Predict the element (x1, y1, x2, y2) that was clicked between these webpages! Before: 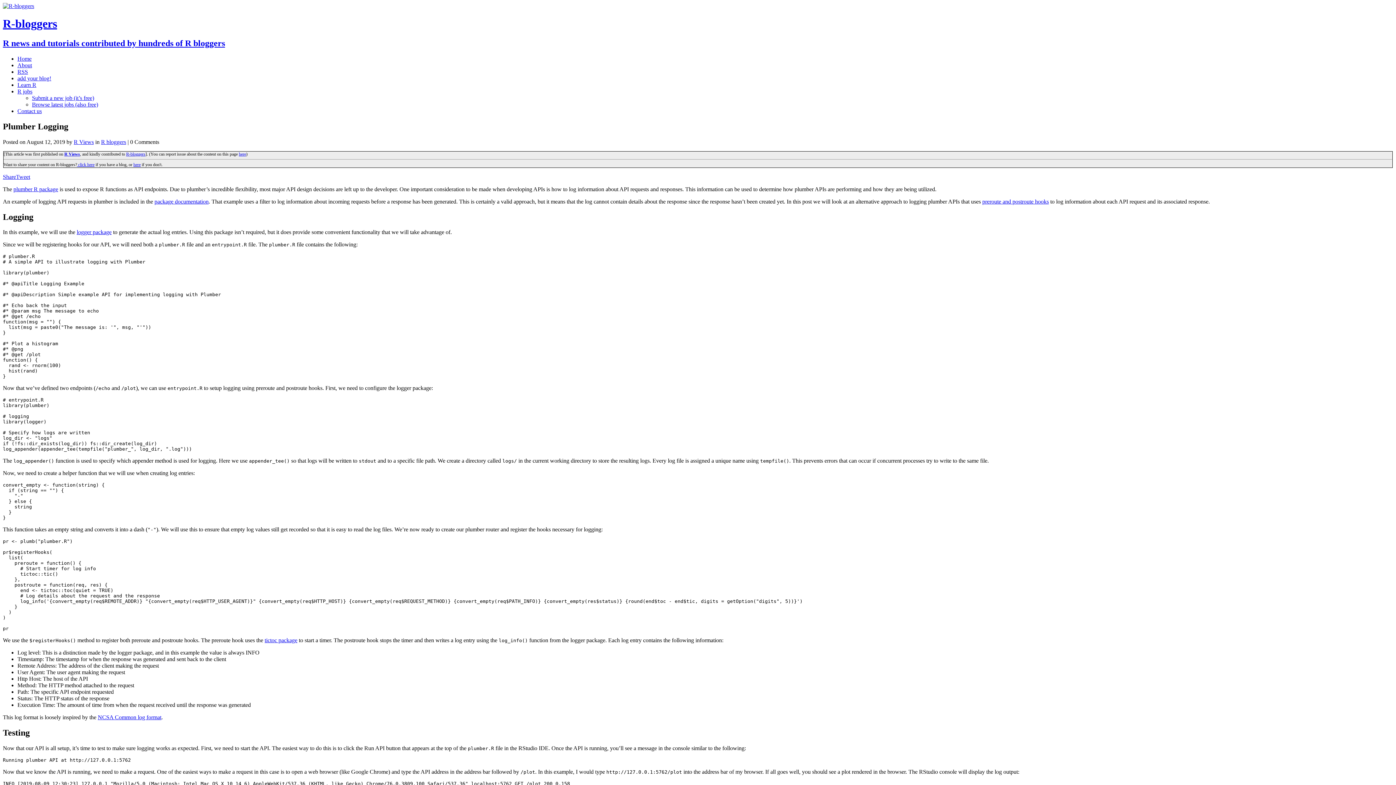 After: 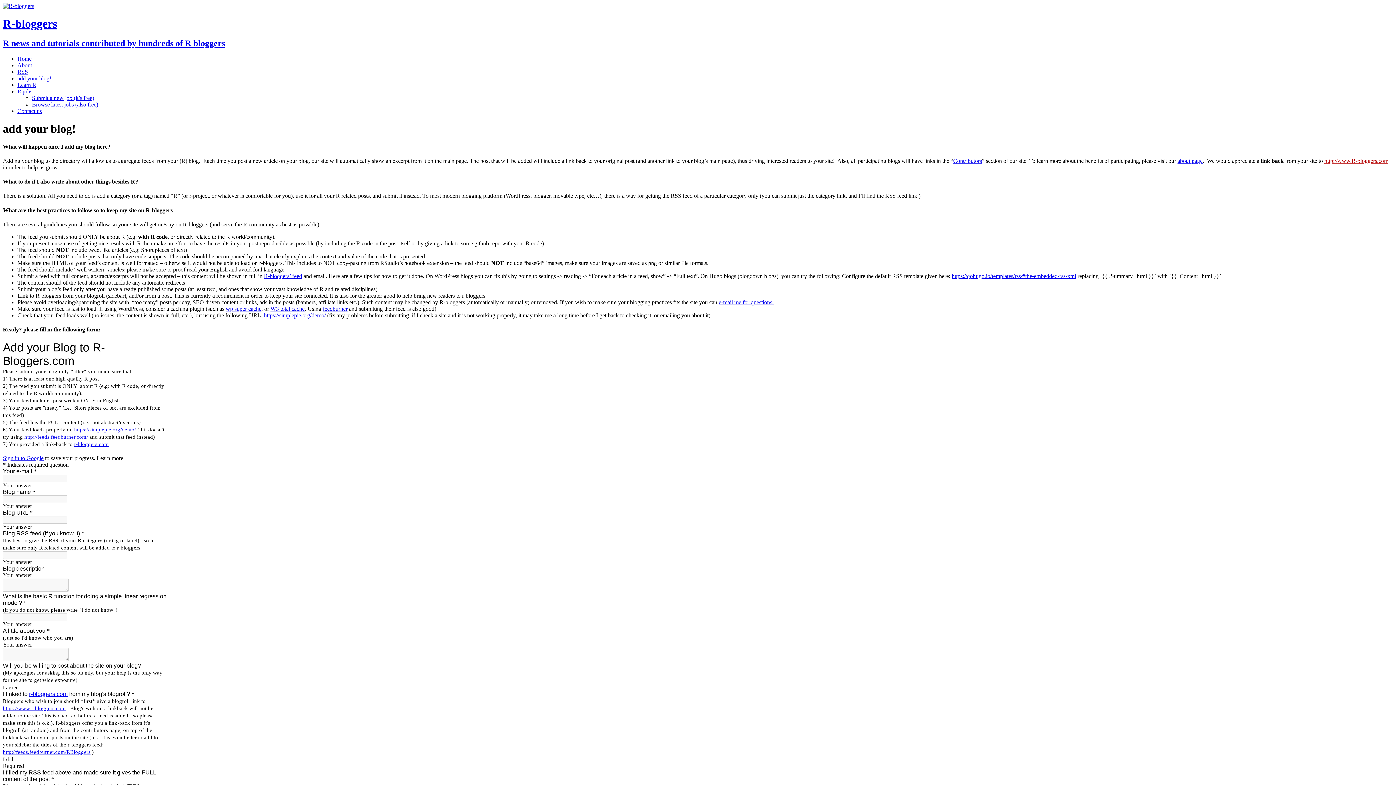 Action: bbox: (77, 162, 94, 167) label:  click here